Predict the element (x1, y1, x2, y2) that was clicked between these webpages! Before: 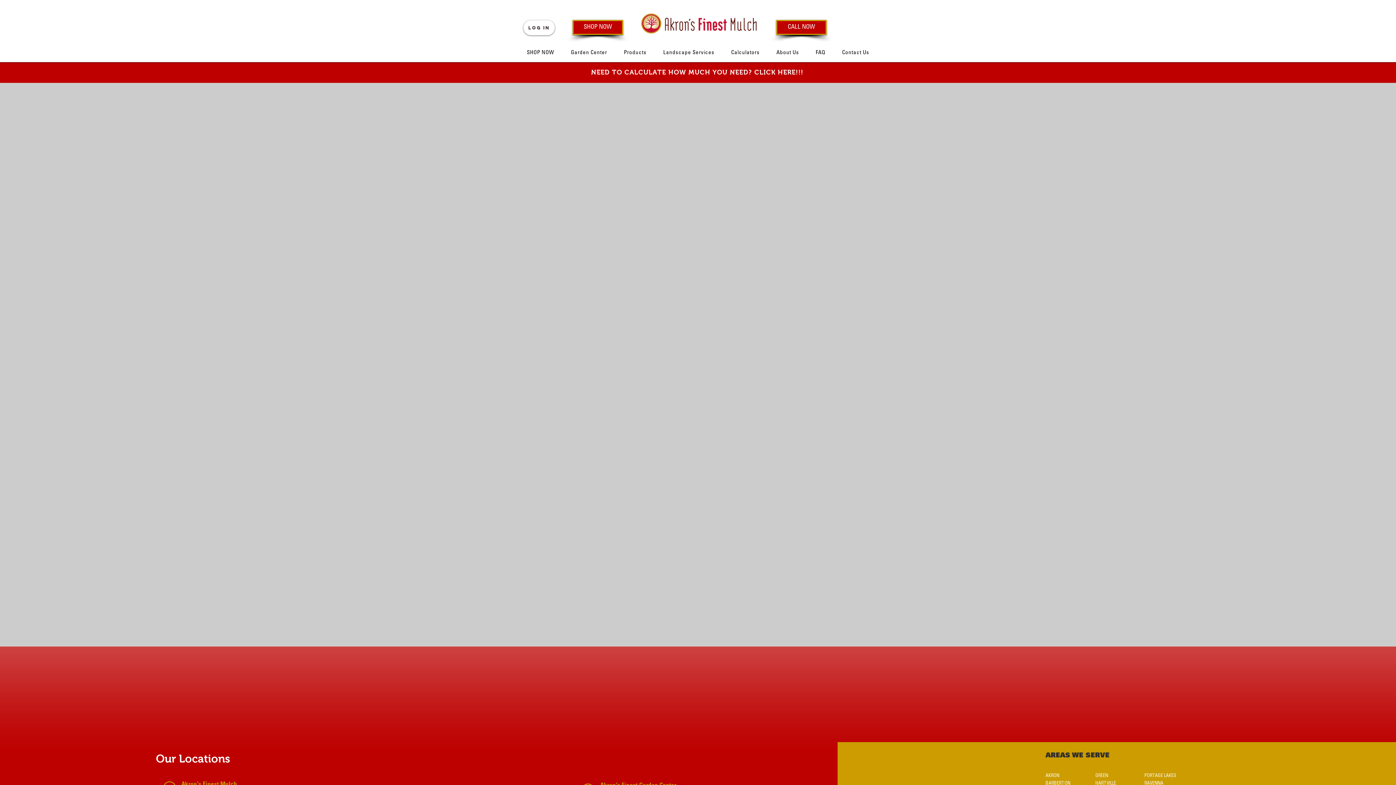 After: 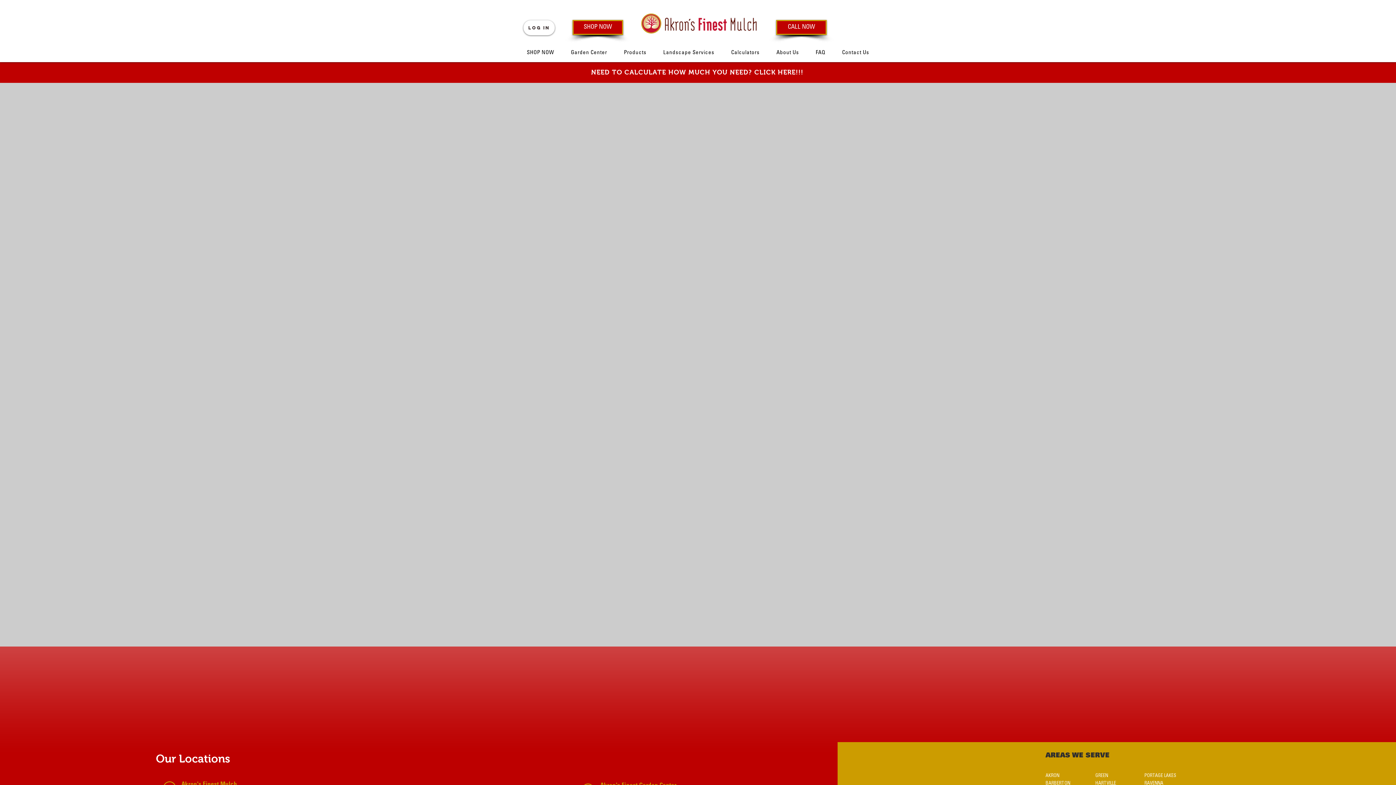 Action: bbox: (591, 67, 803, 76) label: NEED TO CALCULATE HOW MUCH YOU NEED? CLICK HERE!!!